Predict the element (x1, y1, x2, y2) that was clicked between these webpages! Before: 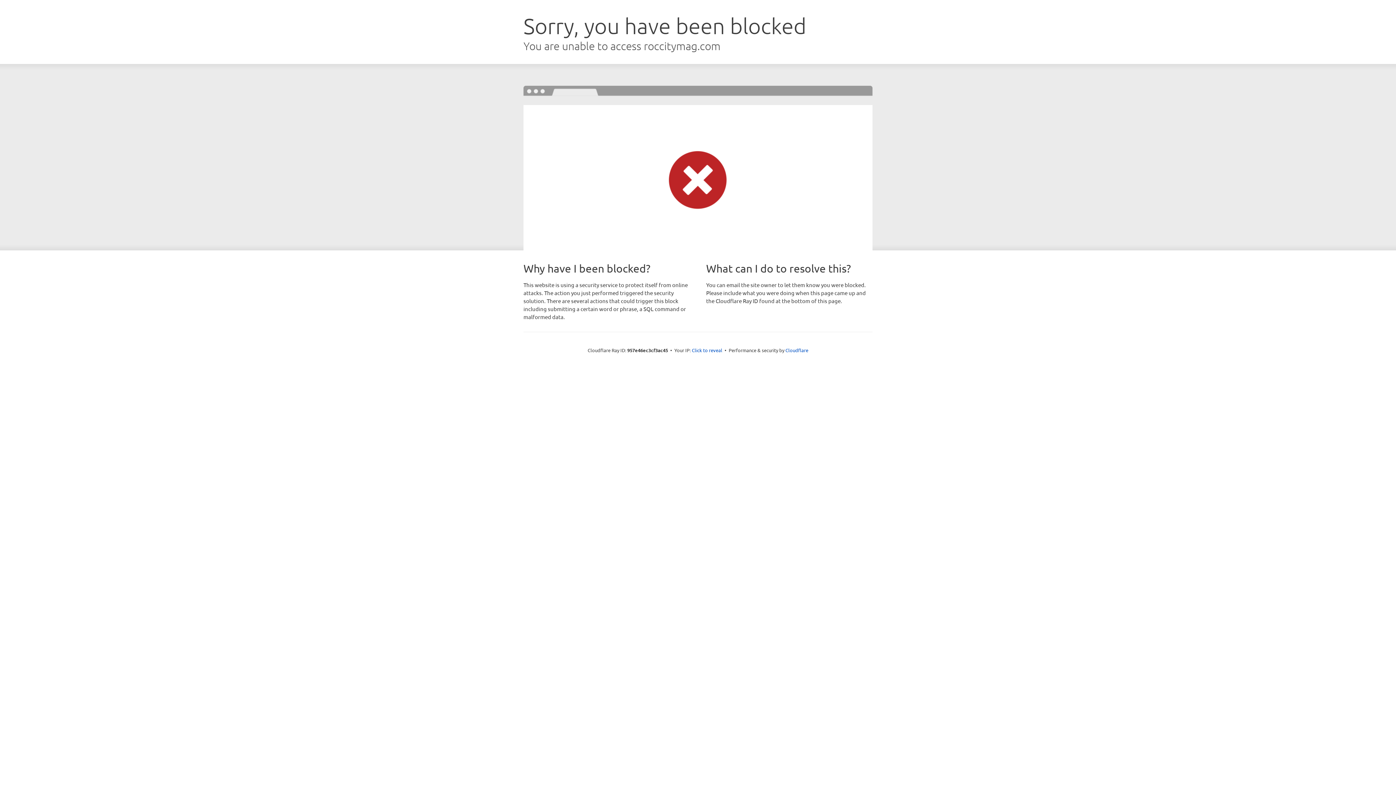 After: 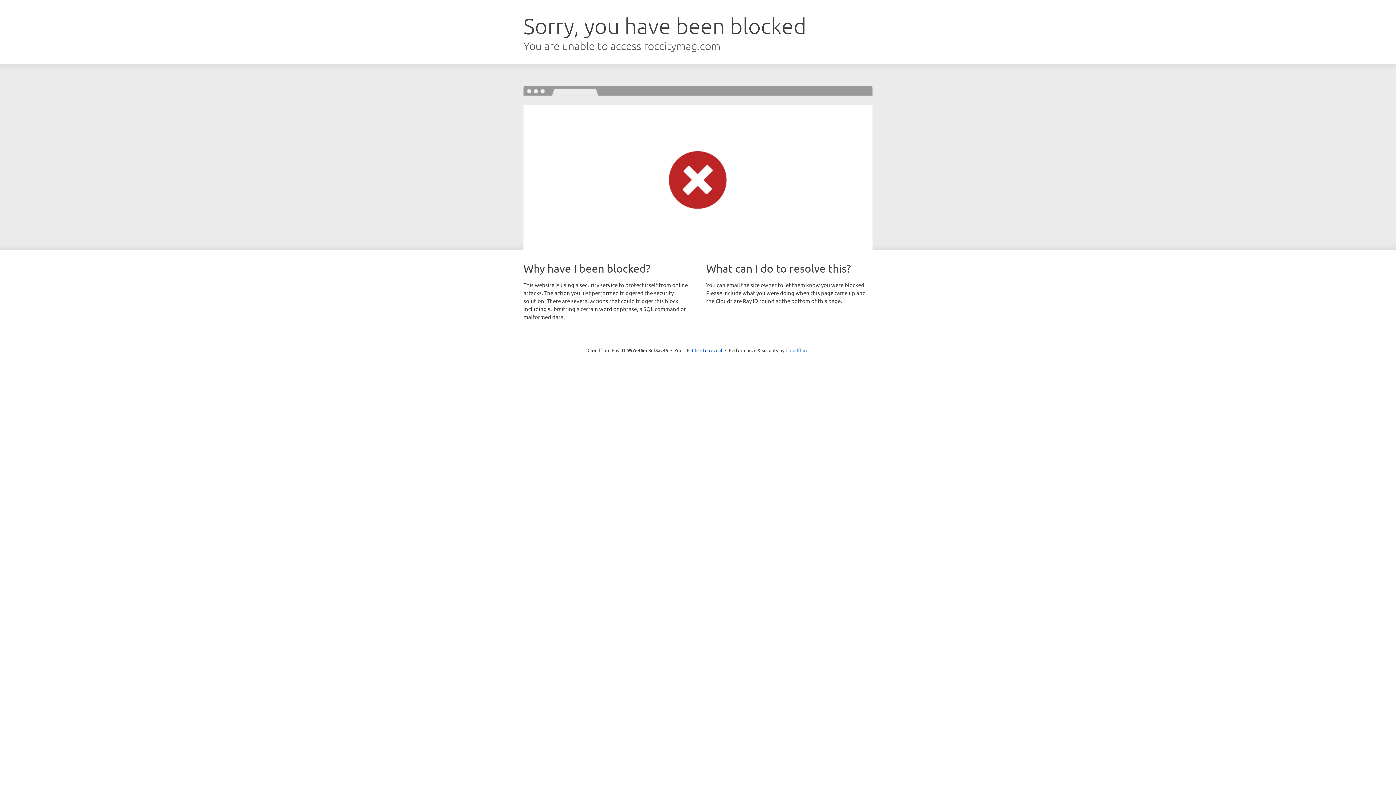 Action: bbox: (785, 347, 808, 353) label: Cloudflare